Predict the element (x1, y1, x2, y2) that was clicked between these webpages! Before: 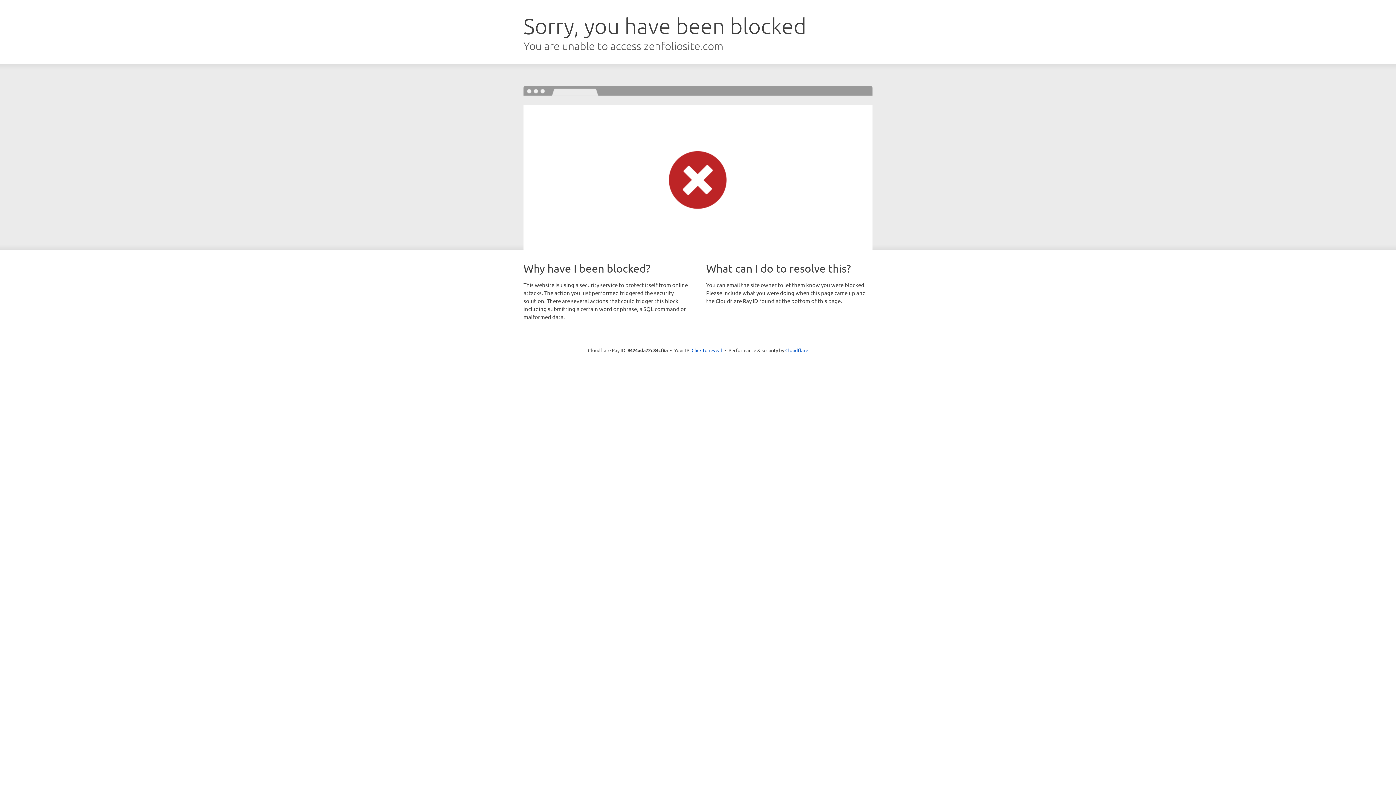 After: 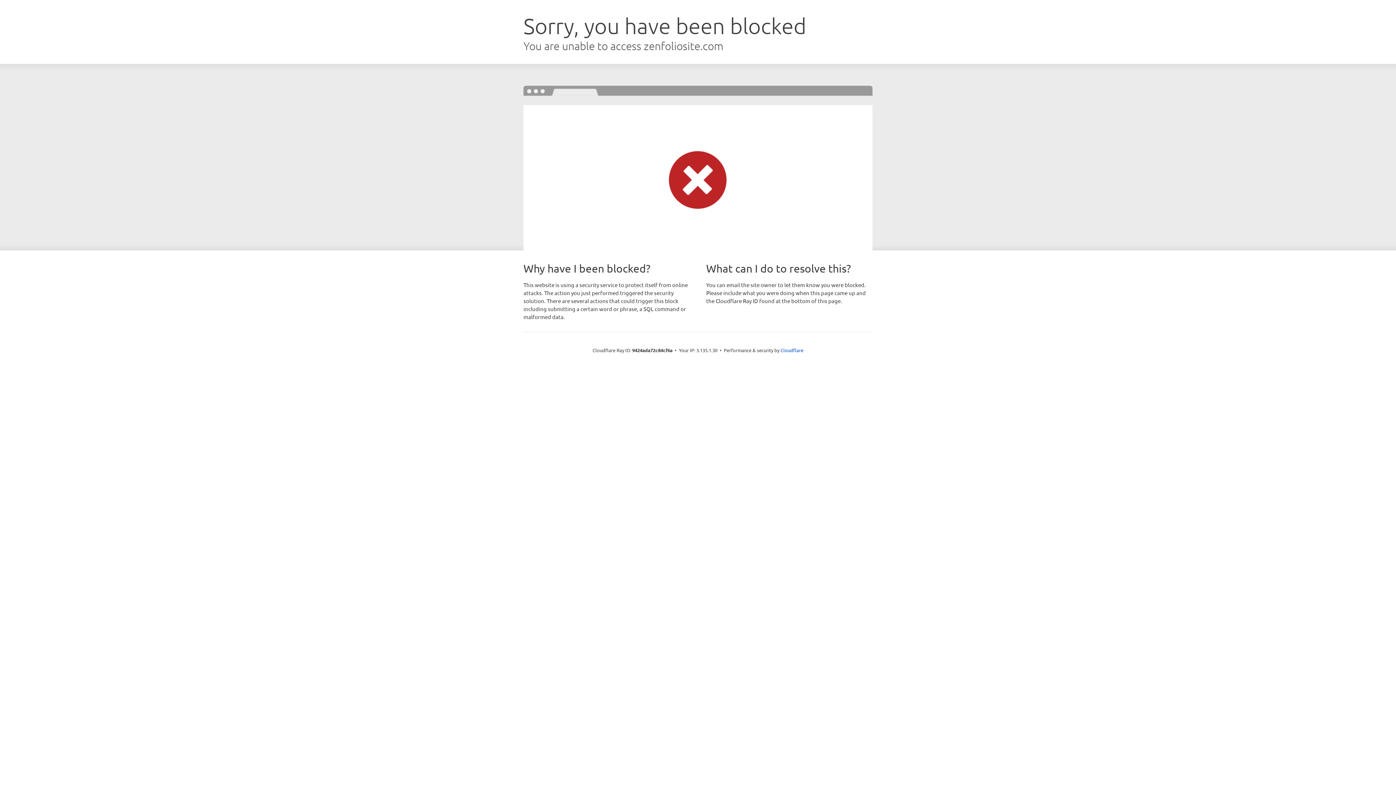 Action: bbox: (691, 346, 722, 353) label: Click to reveal